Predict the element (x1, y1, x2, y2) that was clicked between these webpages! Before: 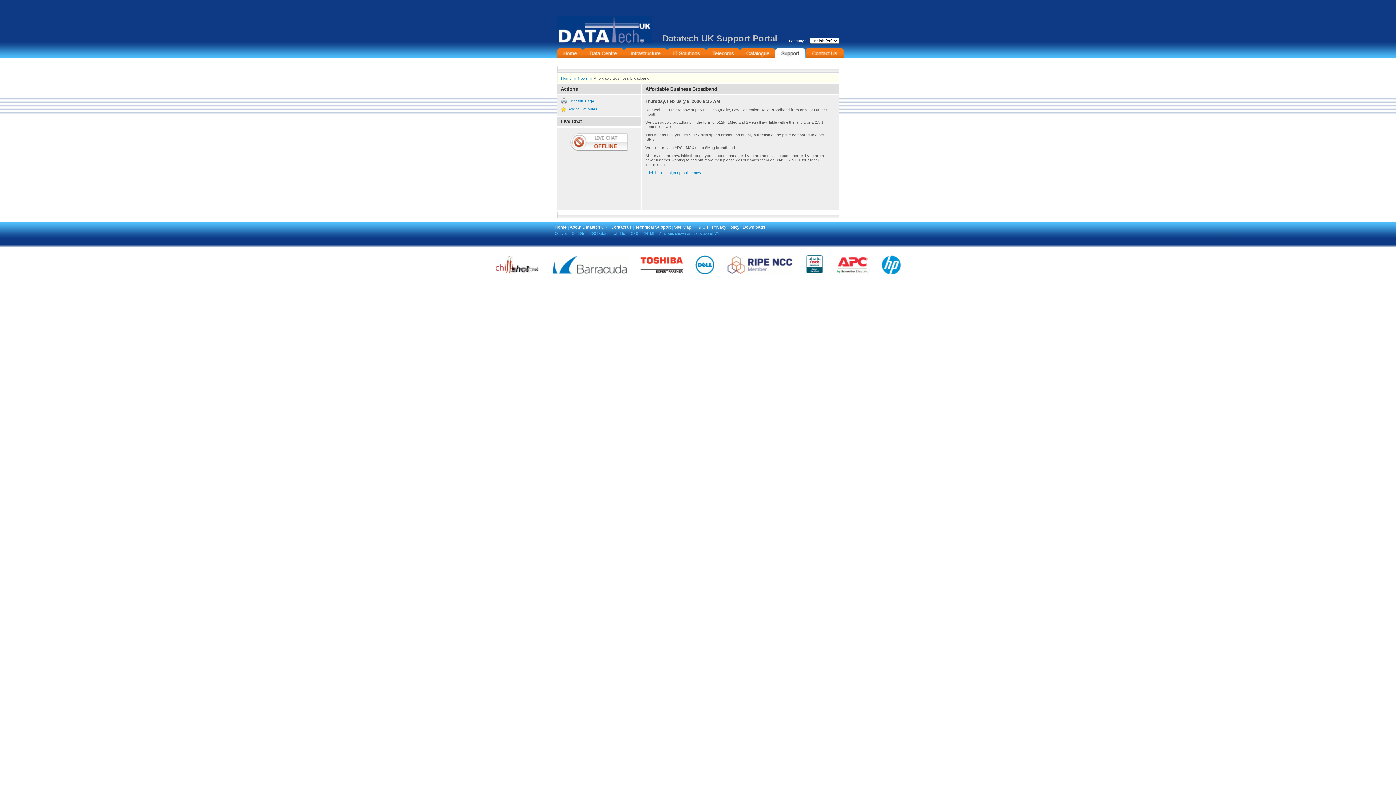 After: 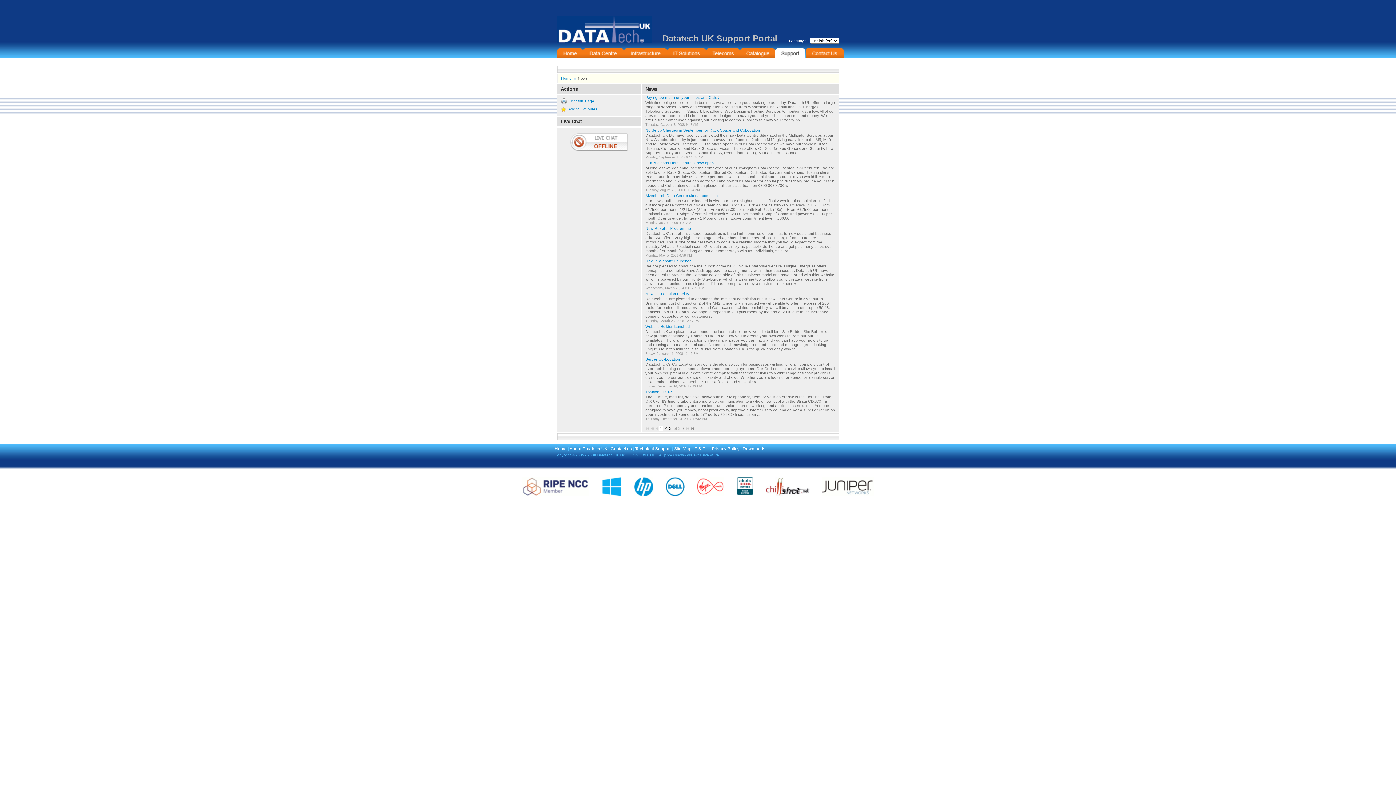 Action: label: News bbox: (578, 76, 588, 80)